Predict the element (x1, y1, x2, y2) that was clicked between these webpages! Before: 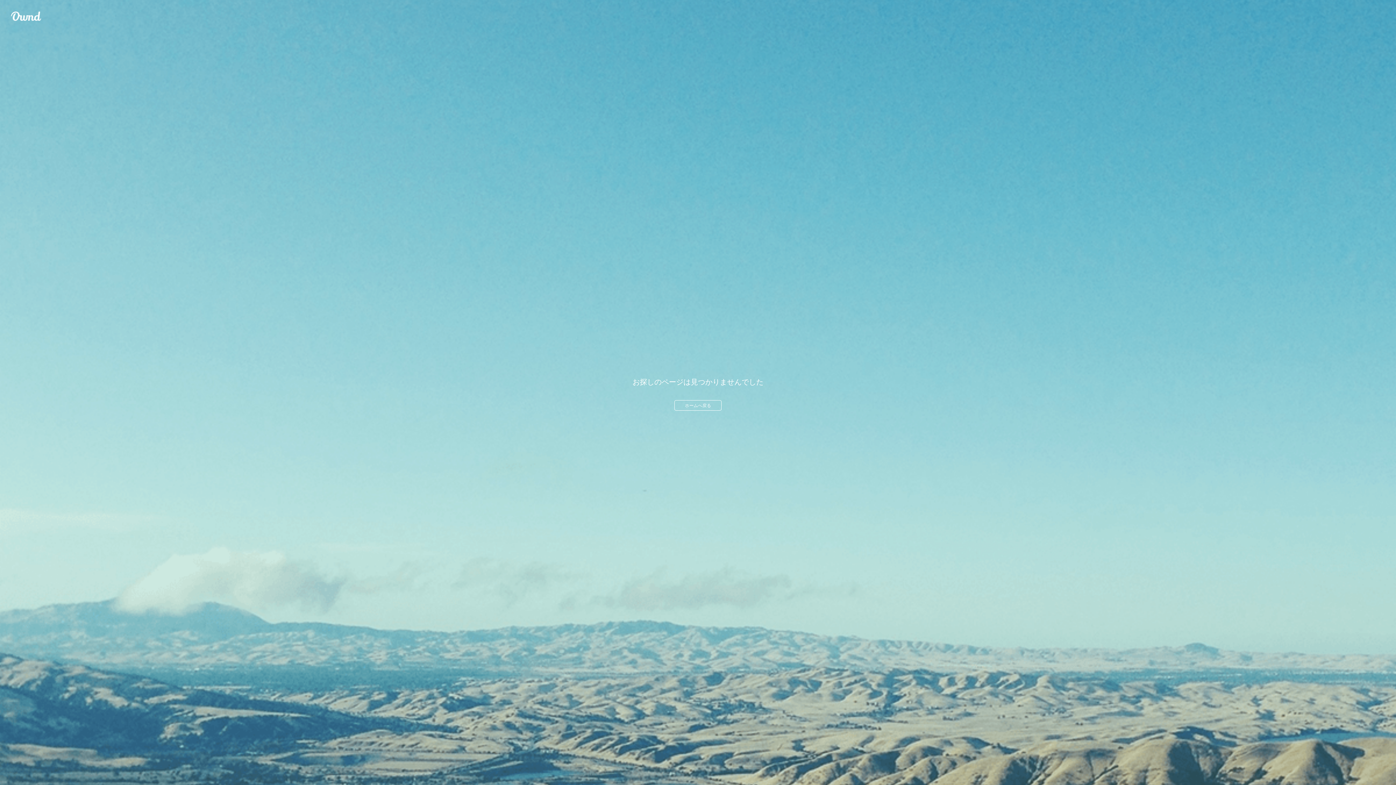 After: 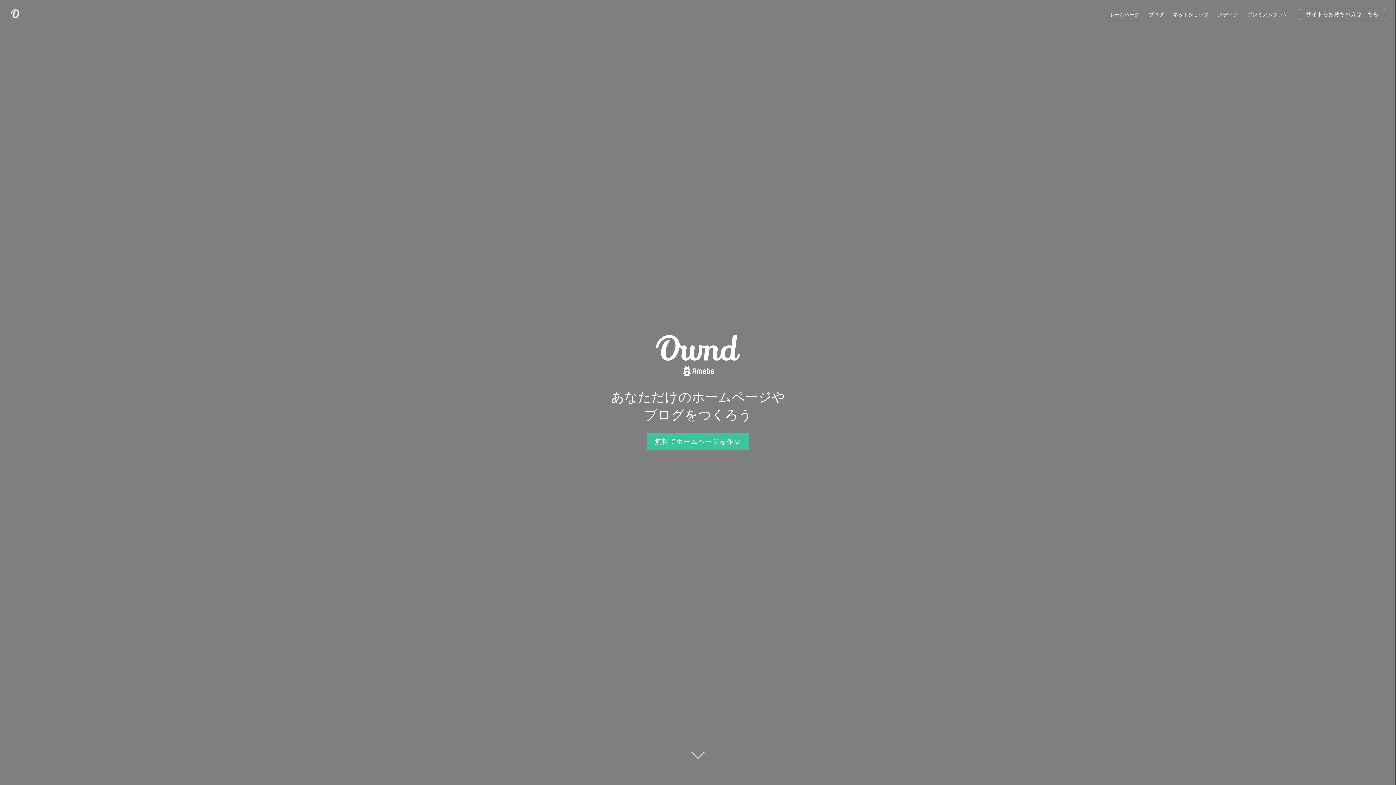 Action: bbox: (10, 10, 41, 21) label: Ameba Ownd